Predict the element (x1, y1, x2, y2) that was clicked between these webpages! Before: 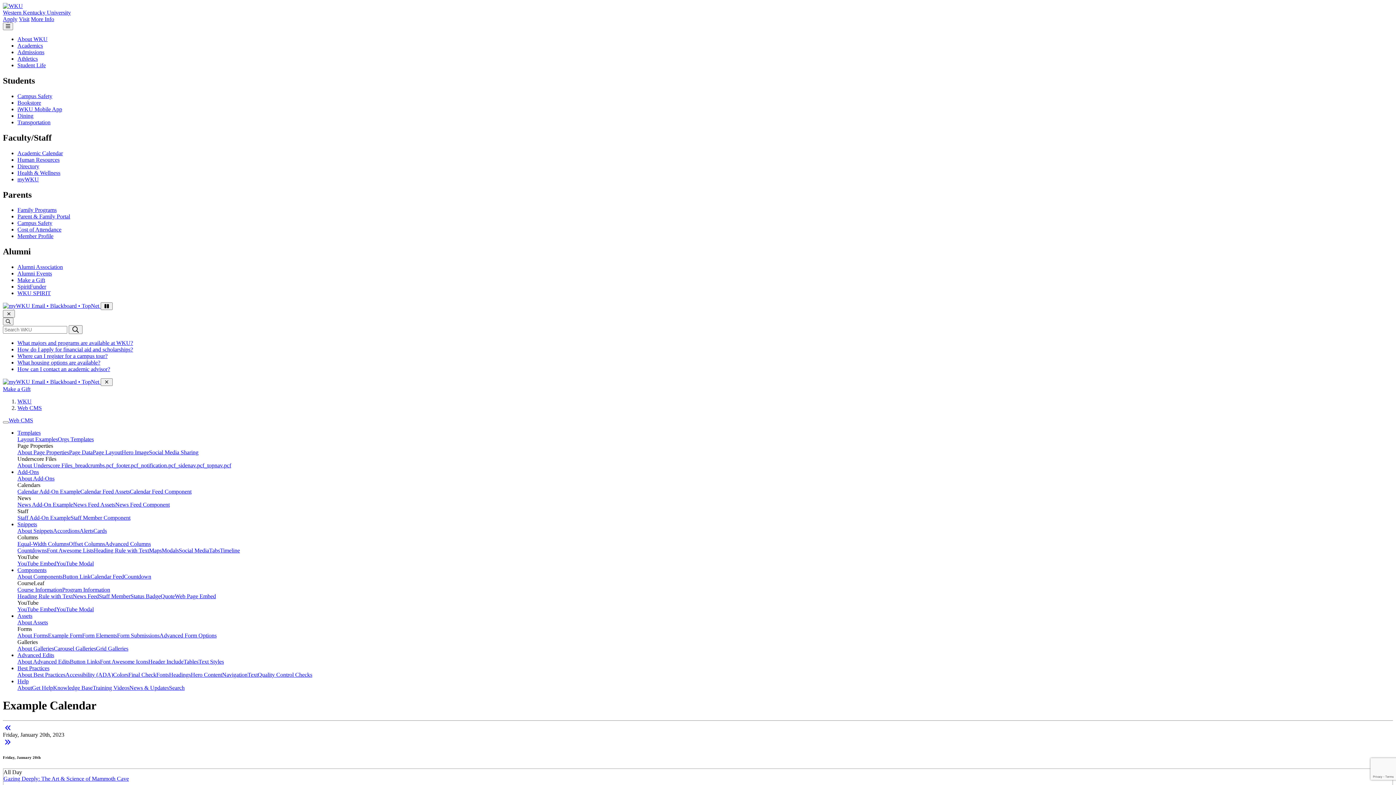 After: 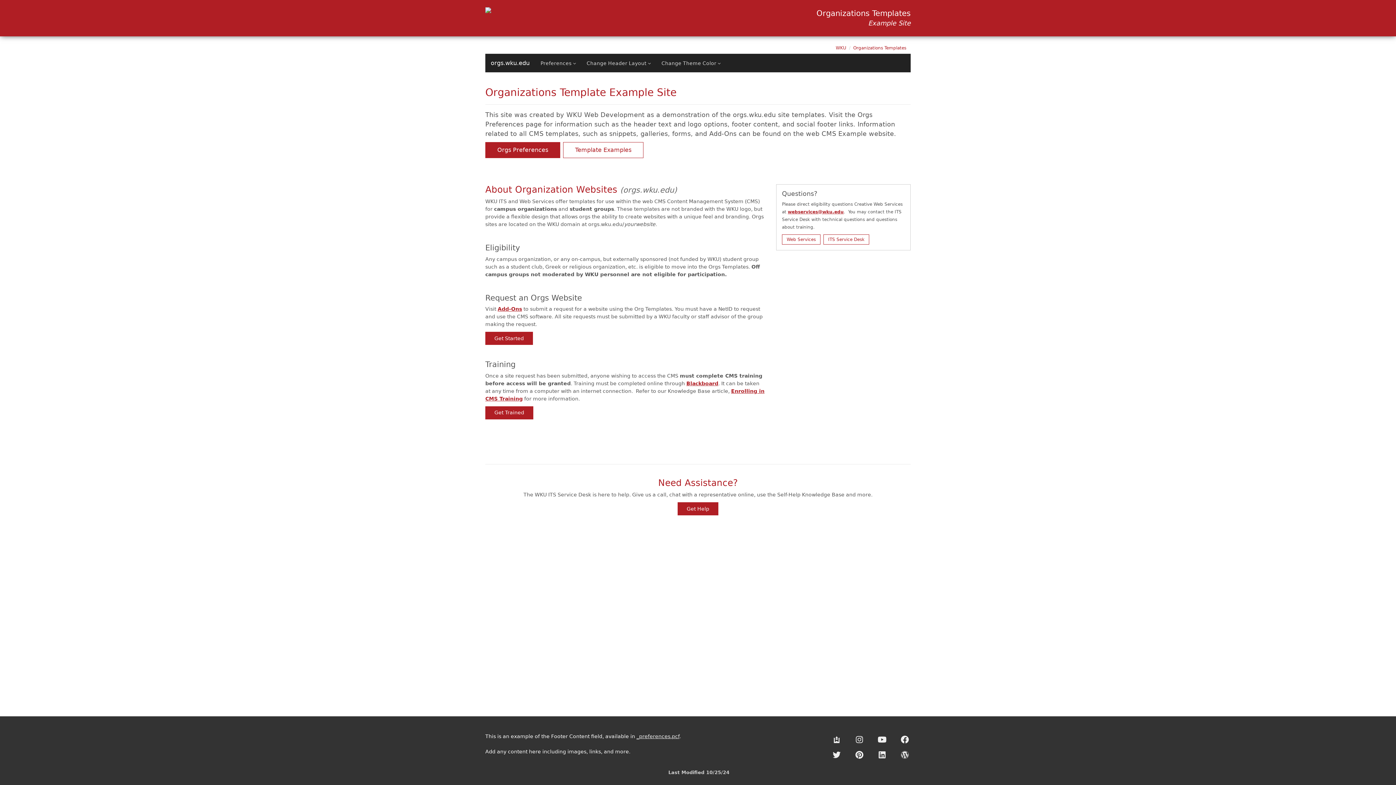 Action: bbox: (57, 436, 93, 442) label: Orgs Templates